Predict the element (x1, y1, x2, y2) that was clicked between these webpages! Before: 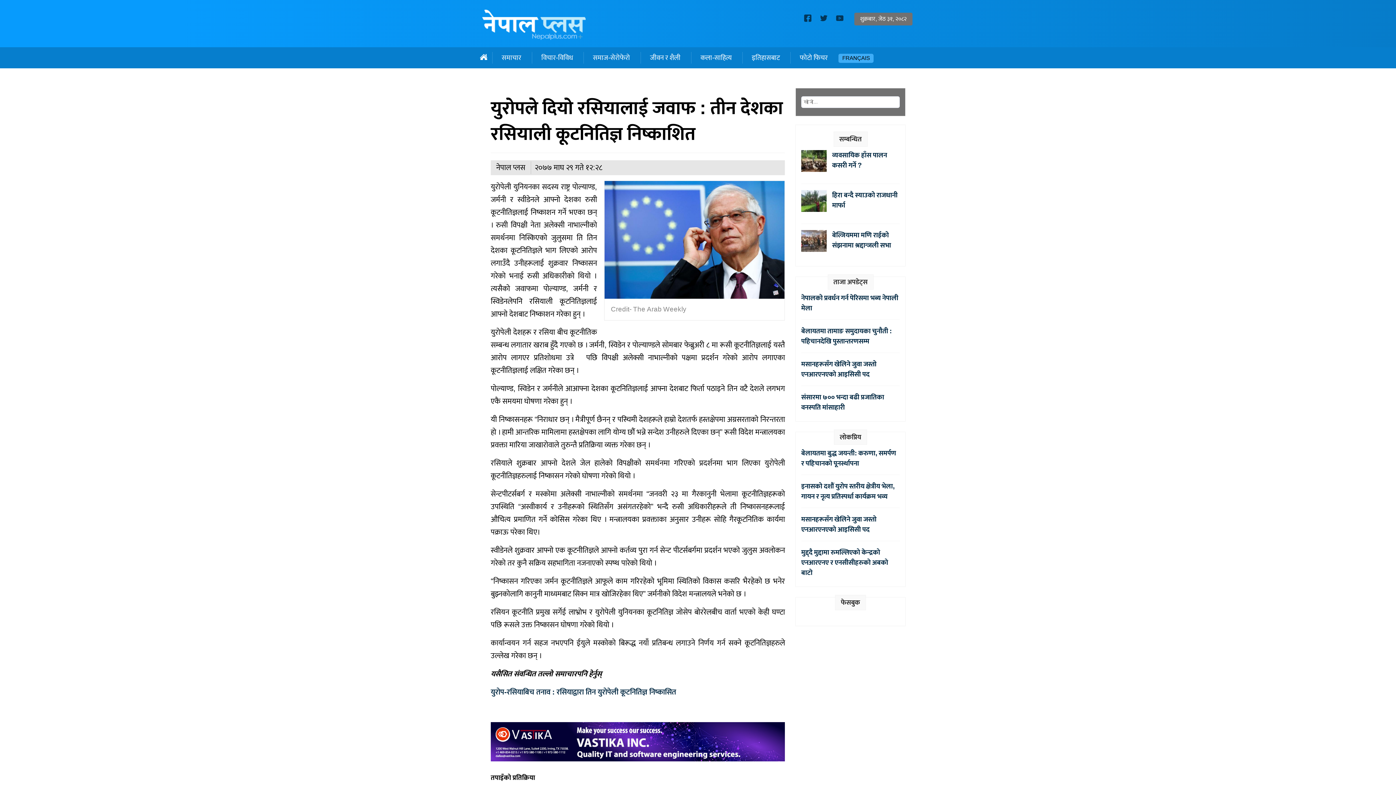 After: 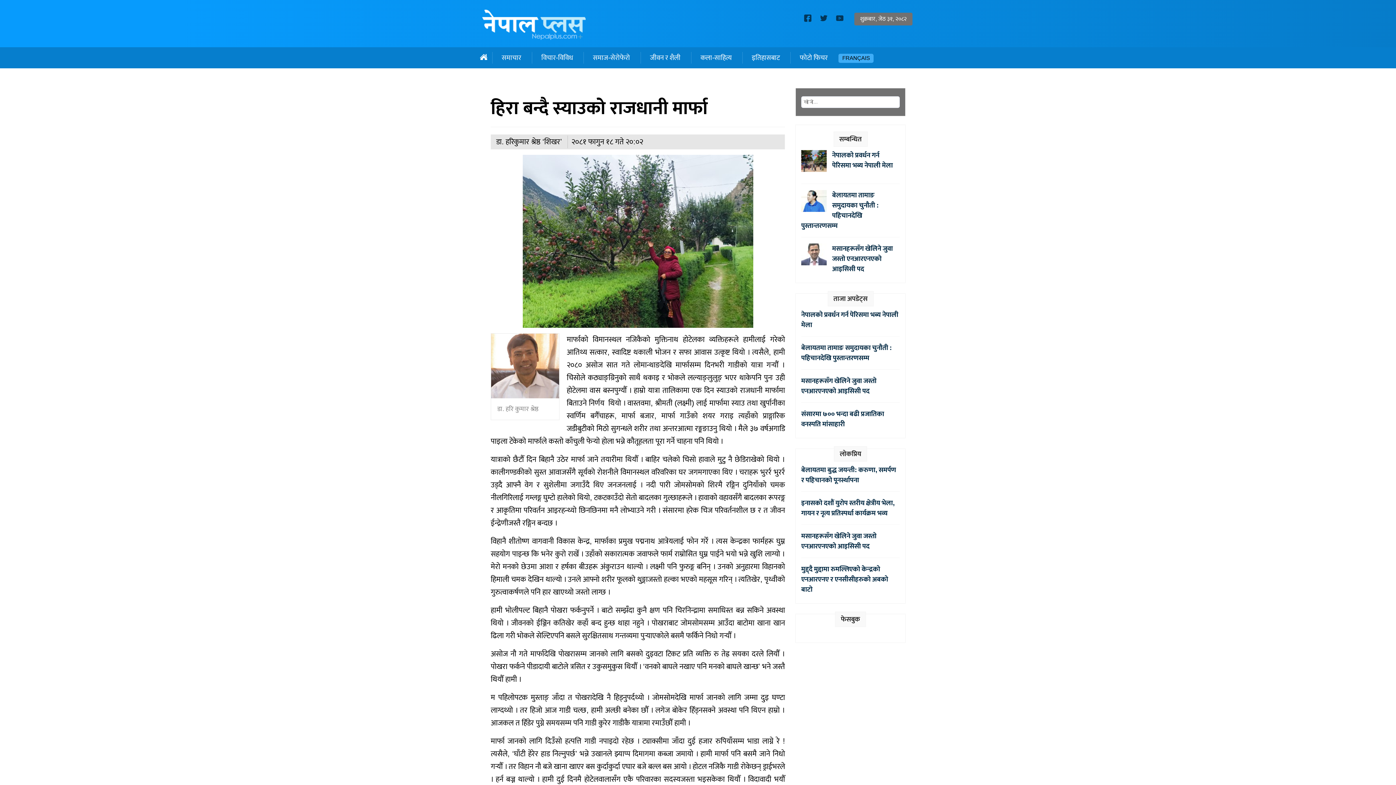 Action: bbox: (832, 189, 897, 211) label: हिरा बन्दै स्याउको राजधानी मार्फा